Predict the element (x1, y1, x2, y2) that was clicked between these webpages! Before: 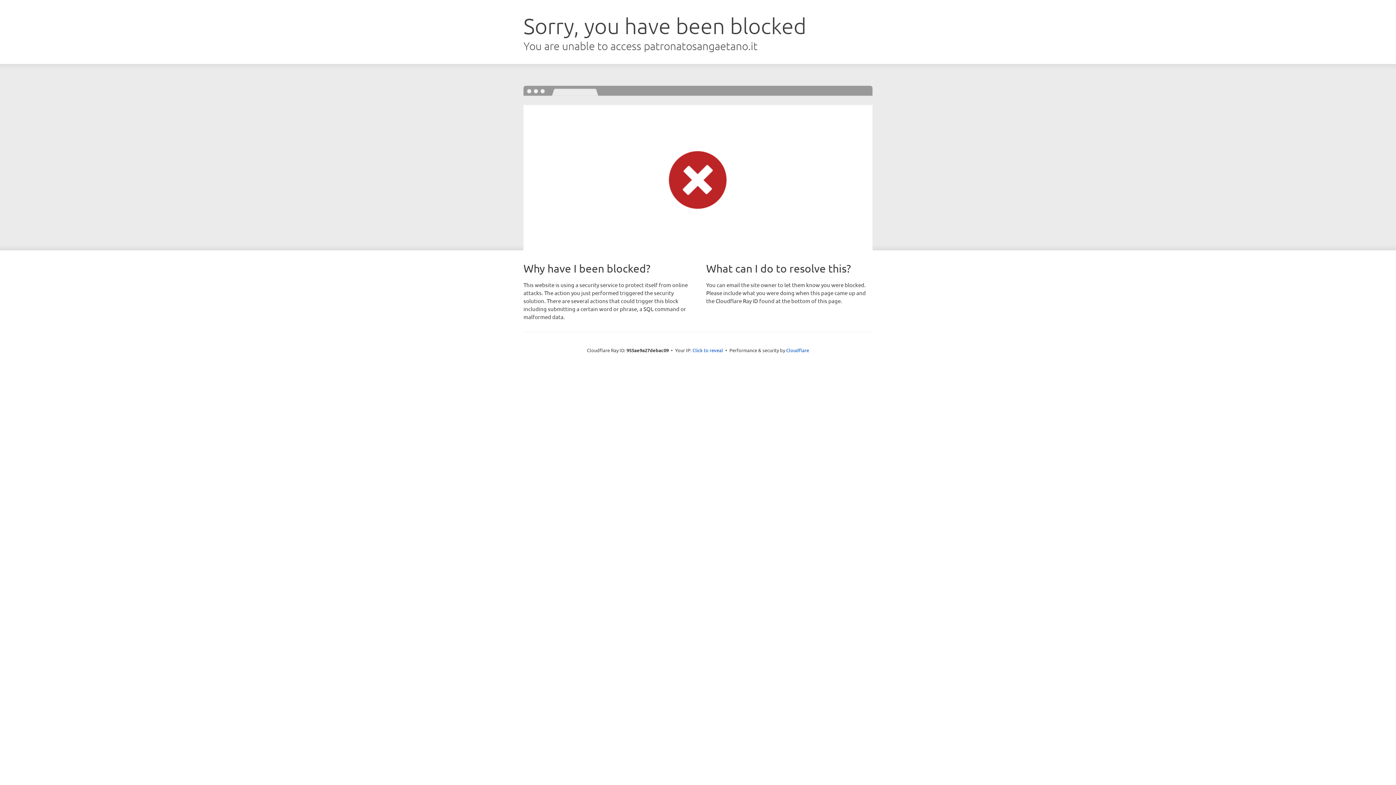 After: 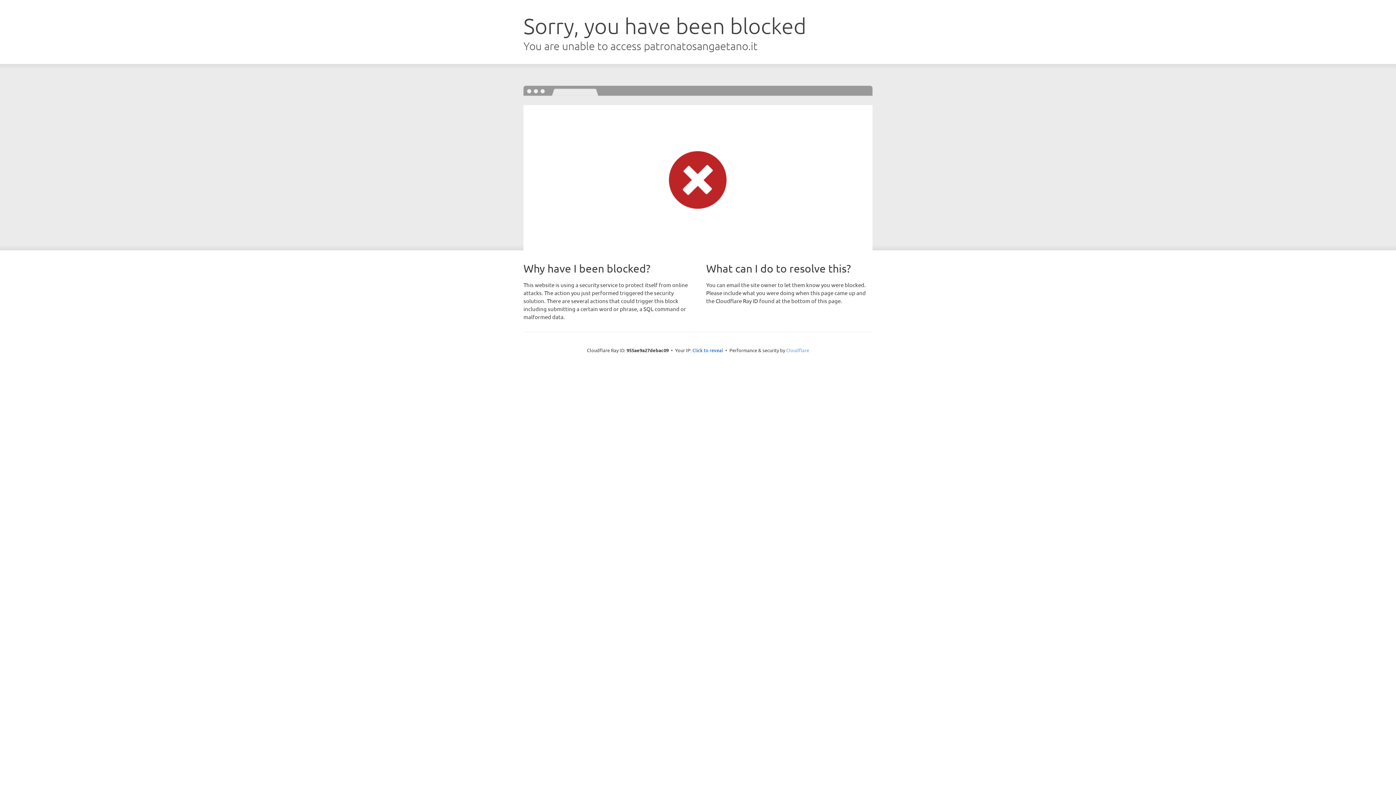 Action: bbox: (786, 347, 809, 353) label: Cloudflare